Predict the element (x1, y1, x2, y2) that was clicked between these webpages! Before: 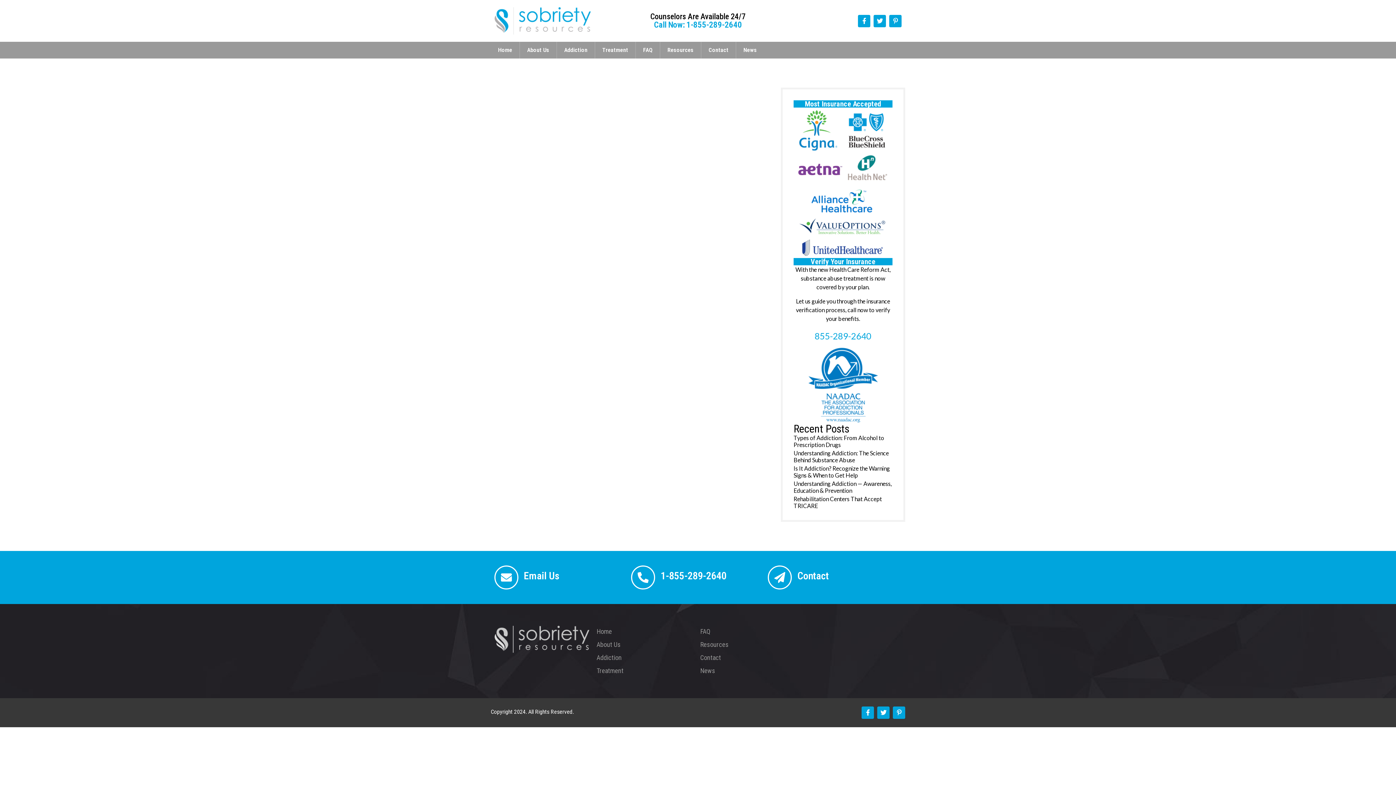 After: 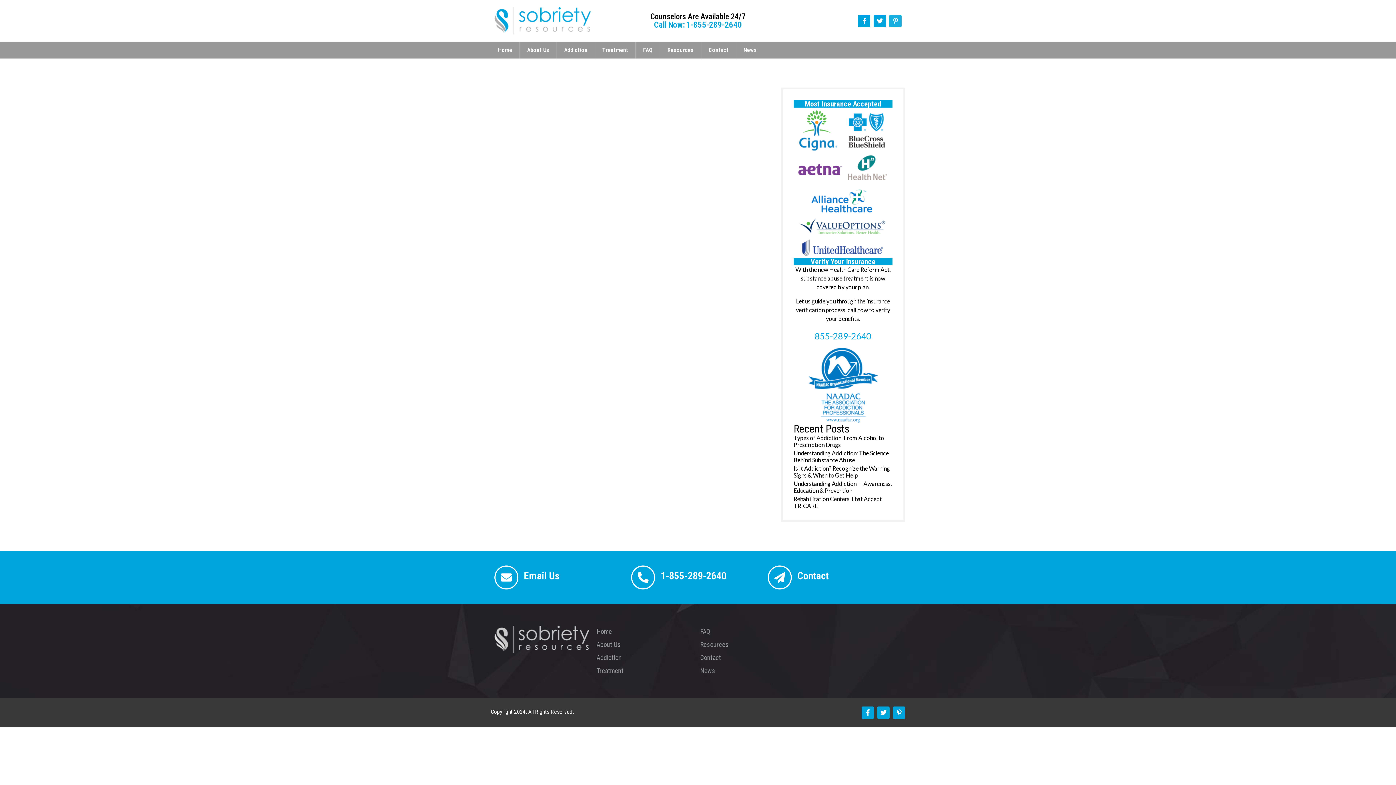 Action: bbox: (889, 14, 901, 27) label: Pinterest-p